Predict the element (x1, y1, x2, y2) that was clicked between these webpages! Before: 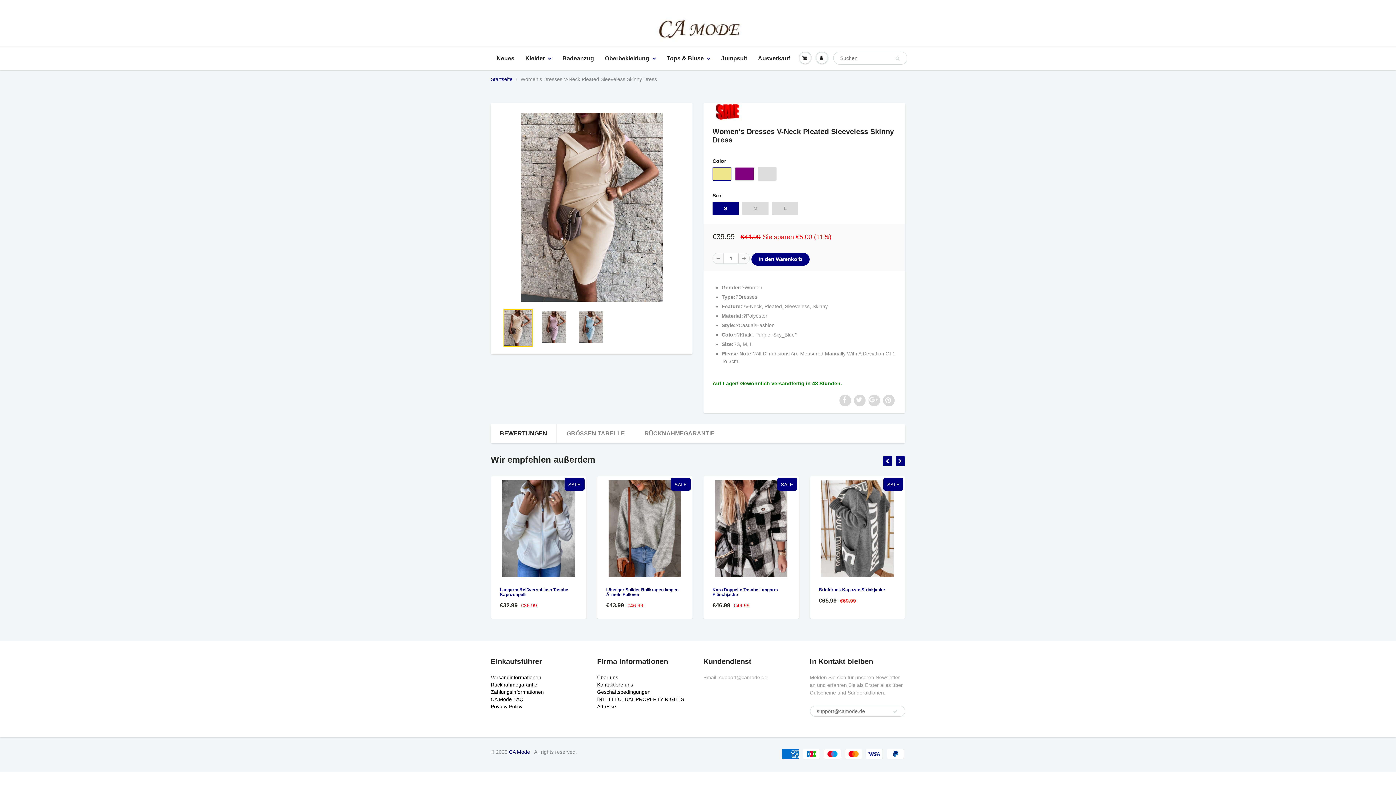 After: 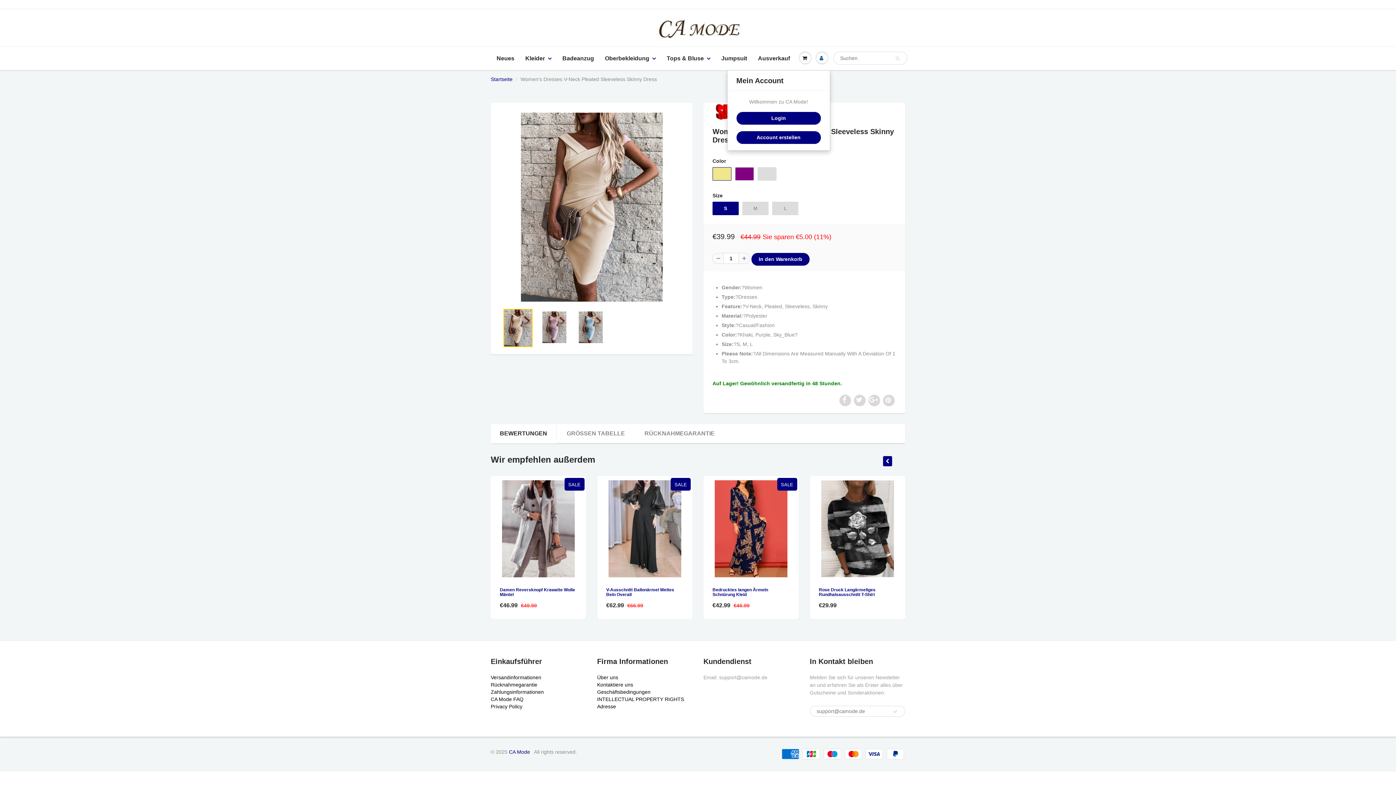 Action: bbox: (813, 47, 830, 69)